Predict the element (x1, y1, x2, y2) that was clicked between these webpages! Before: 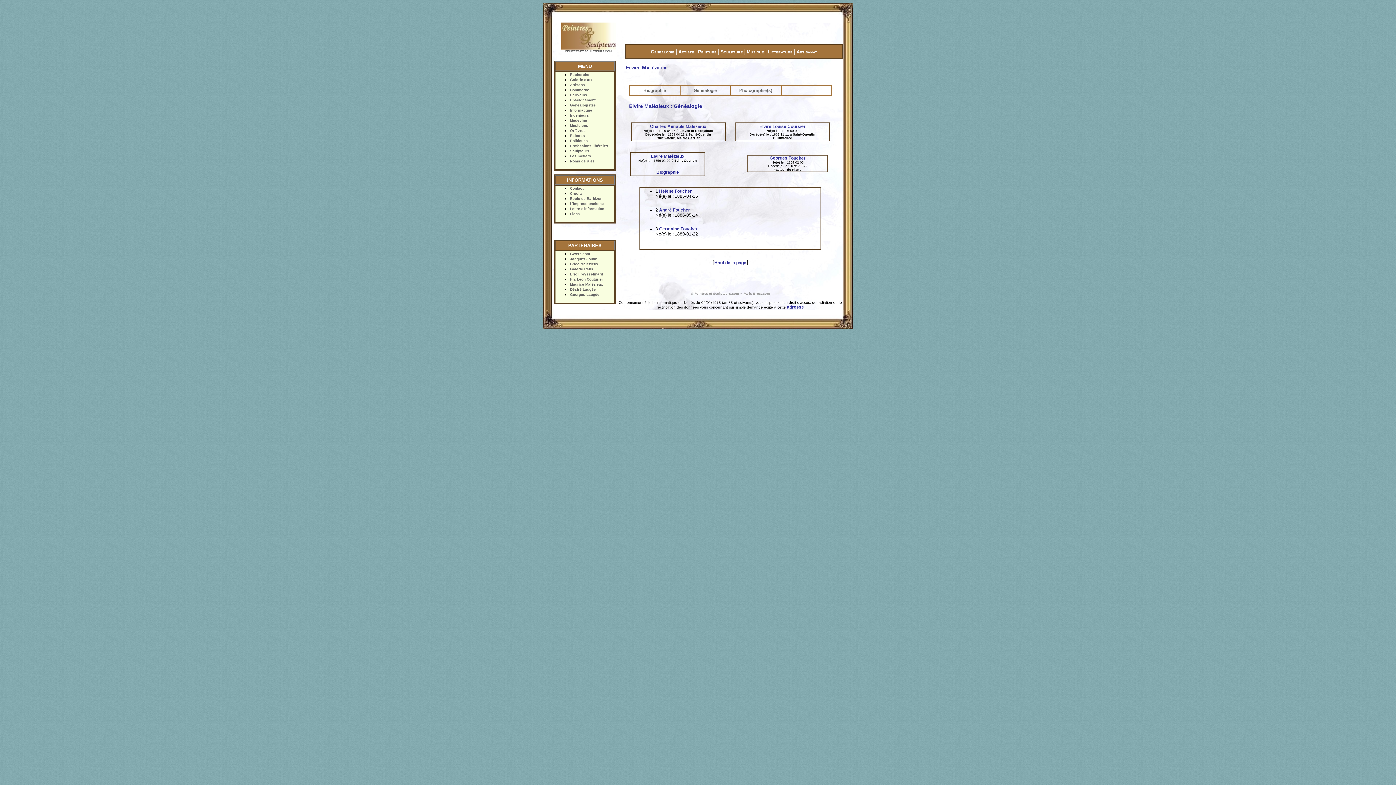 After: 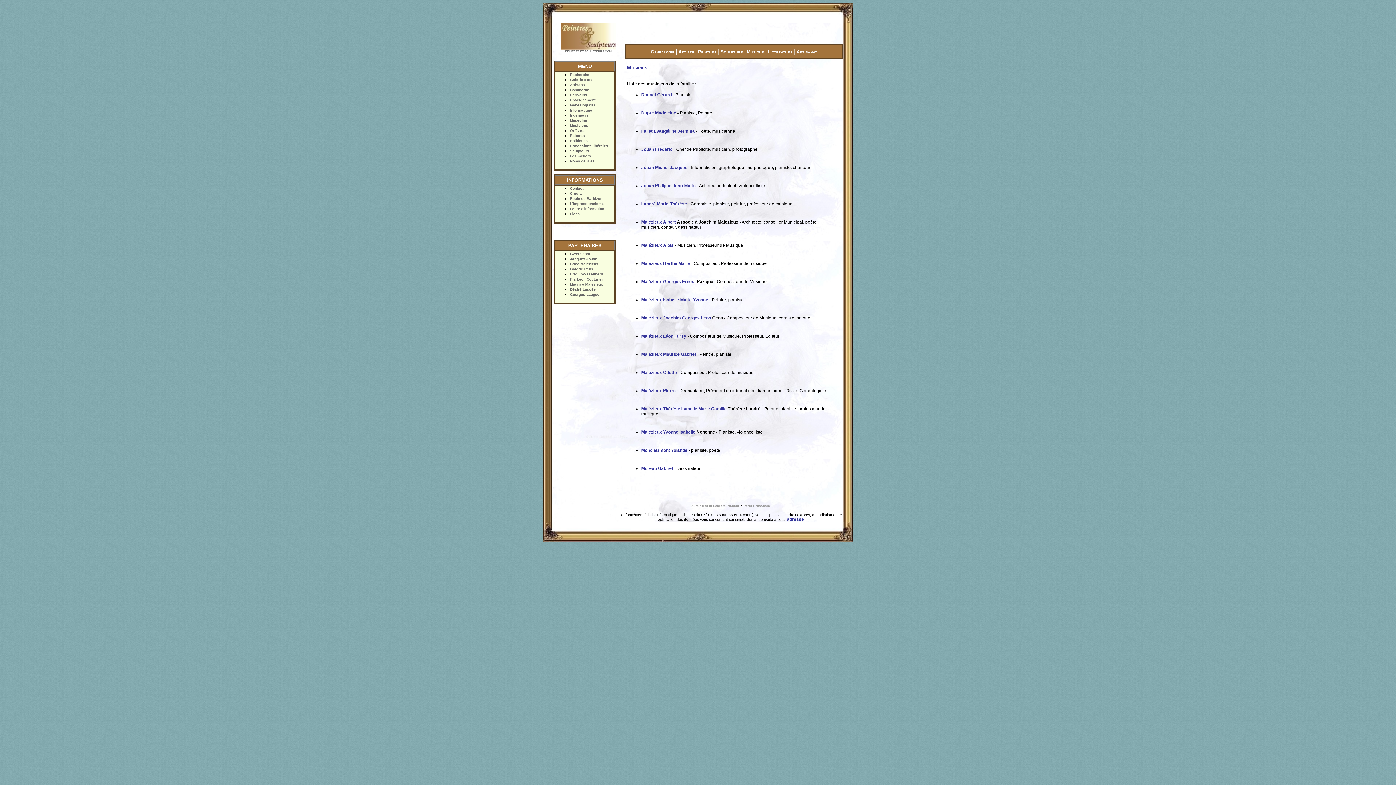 Action: label: Musiciens bbox: (570, 123, 588, 127)